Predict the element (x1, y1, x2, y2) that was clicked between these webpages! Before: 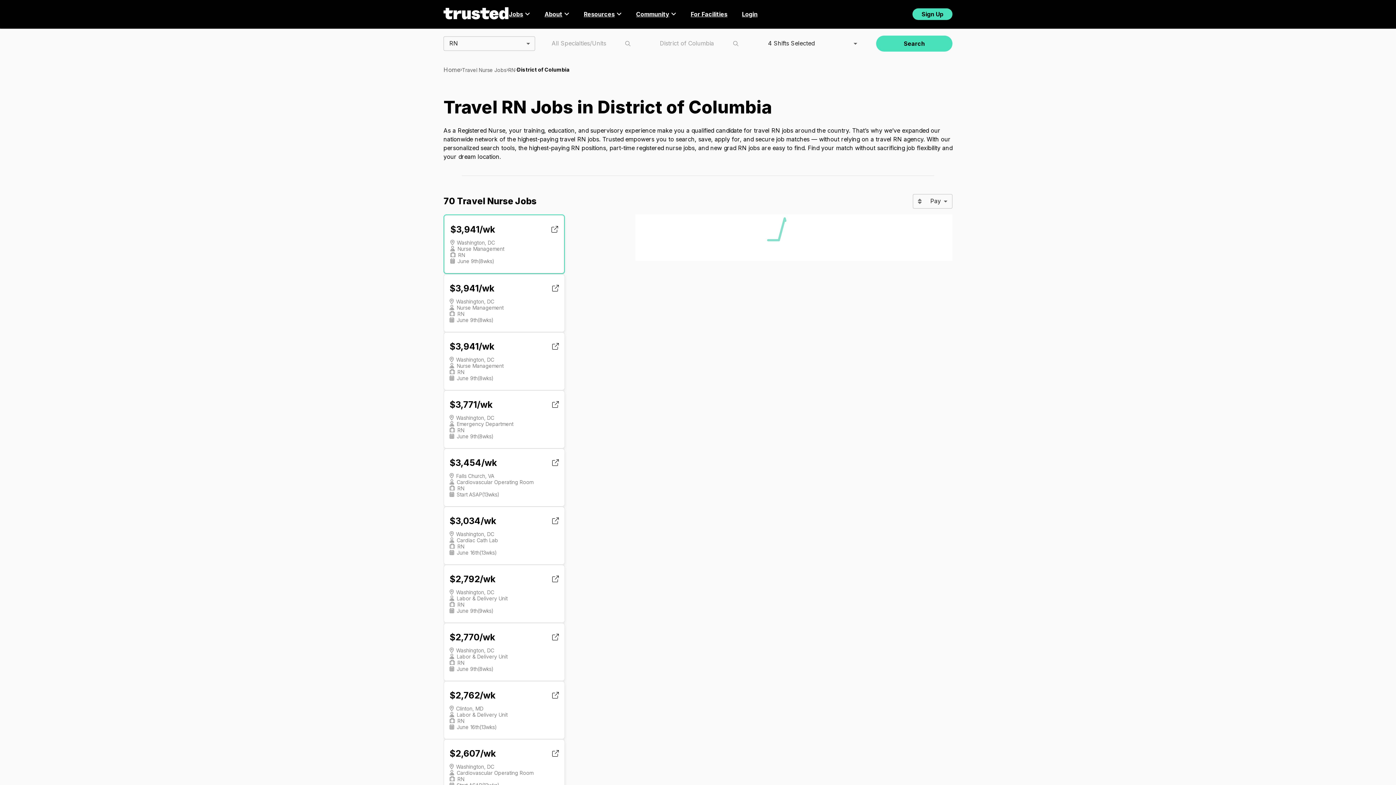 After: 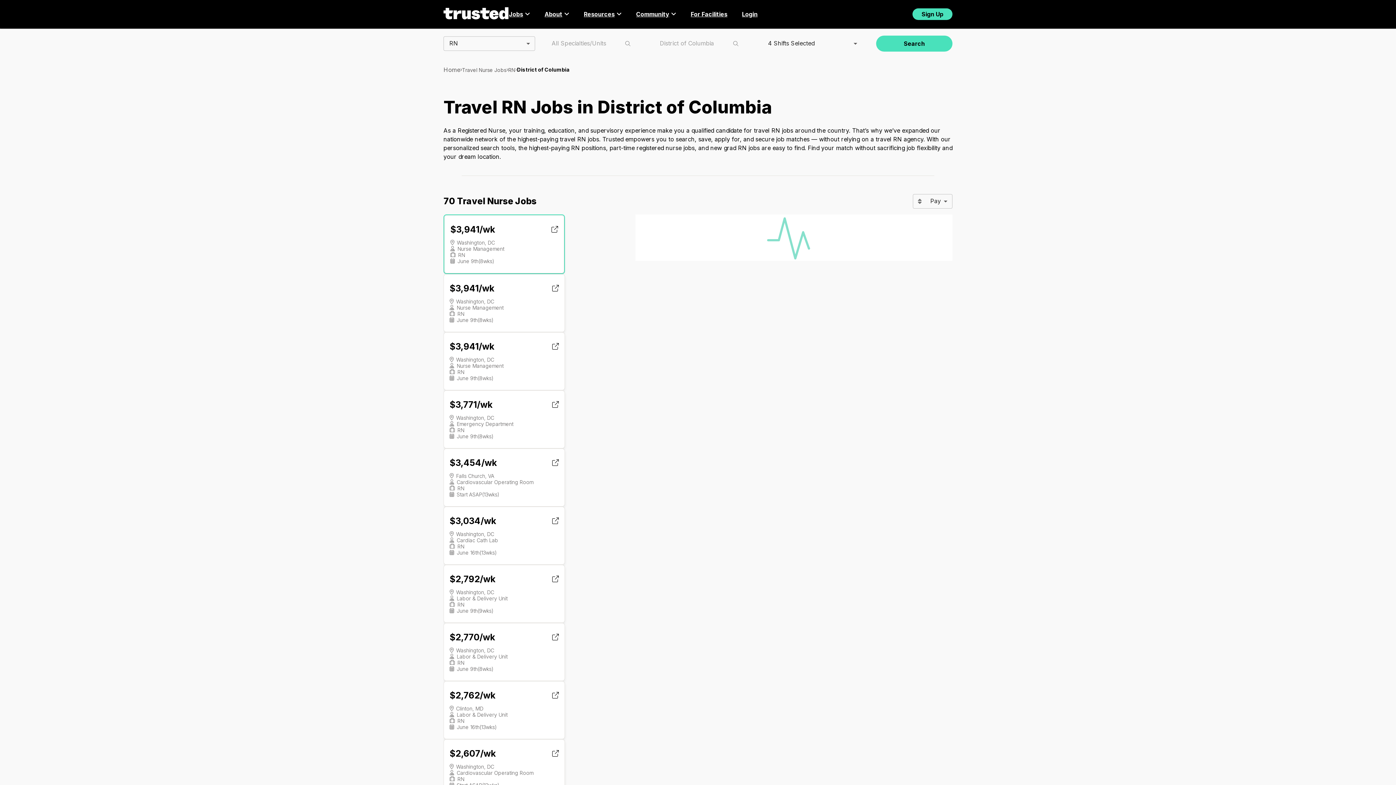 Action: label: $3,941/wk bbox: (450, 224, 551, 235)